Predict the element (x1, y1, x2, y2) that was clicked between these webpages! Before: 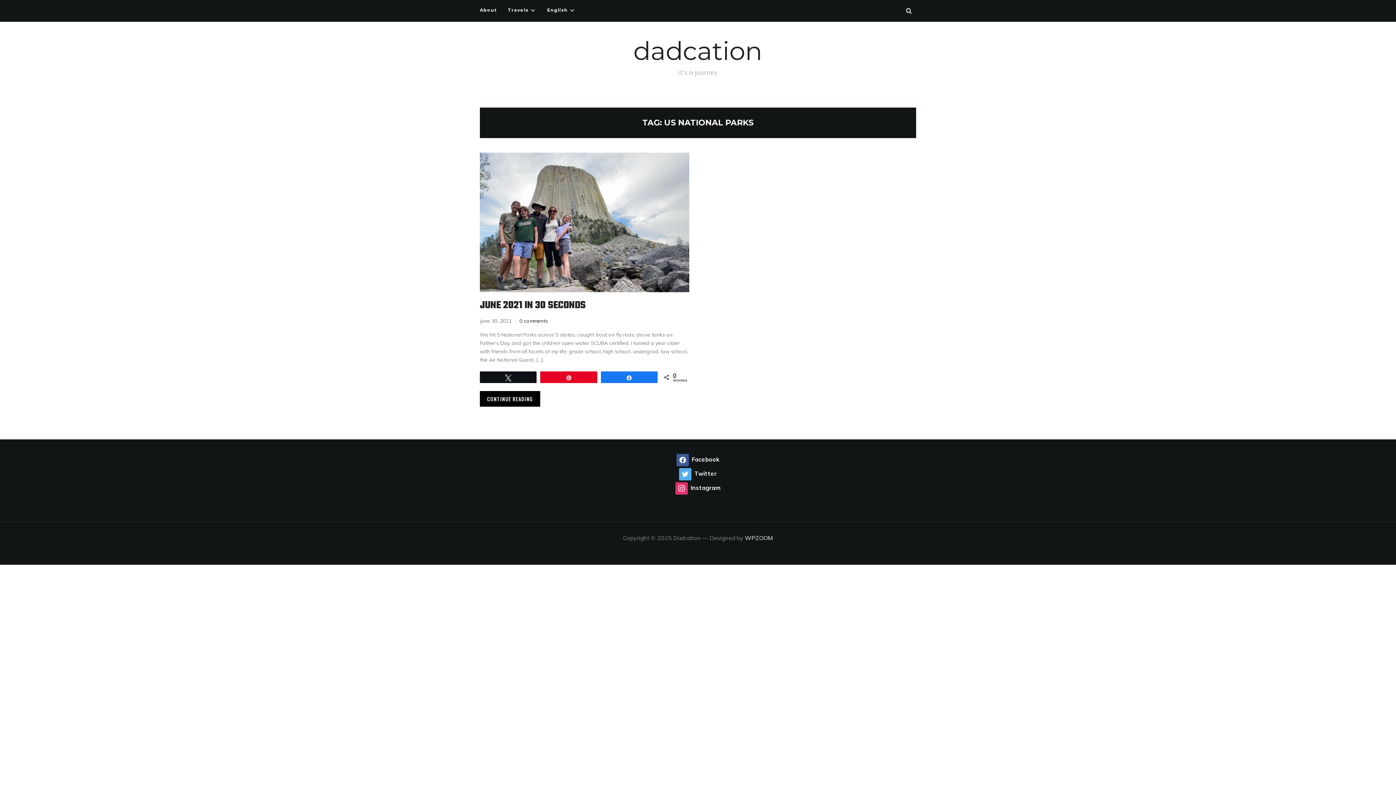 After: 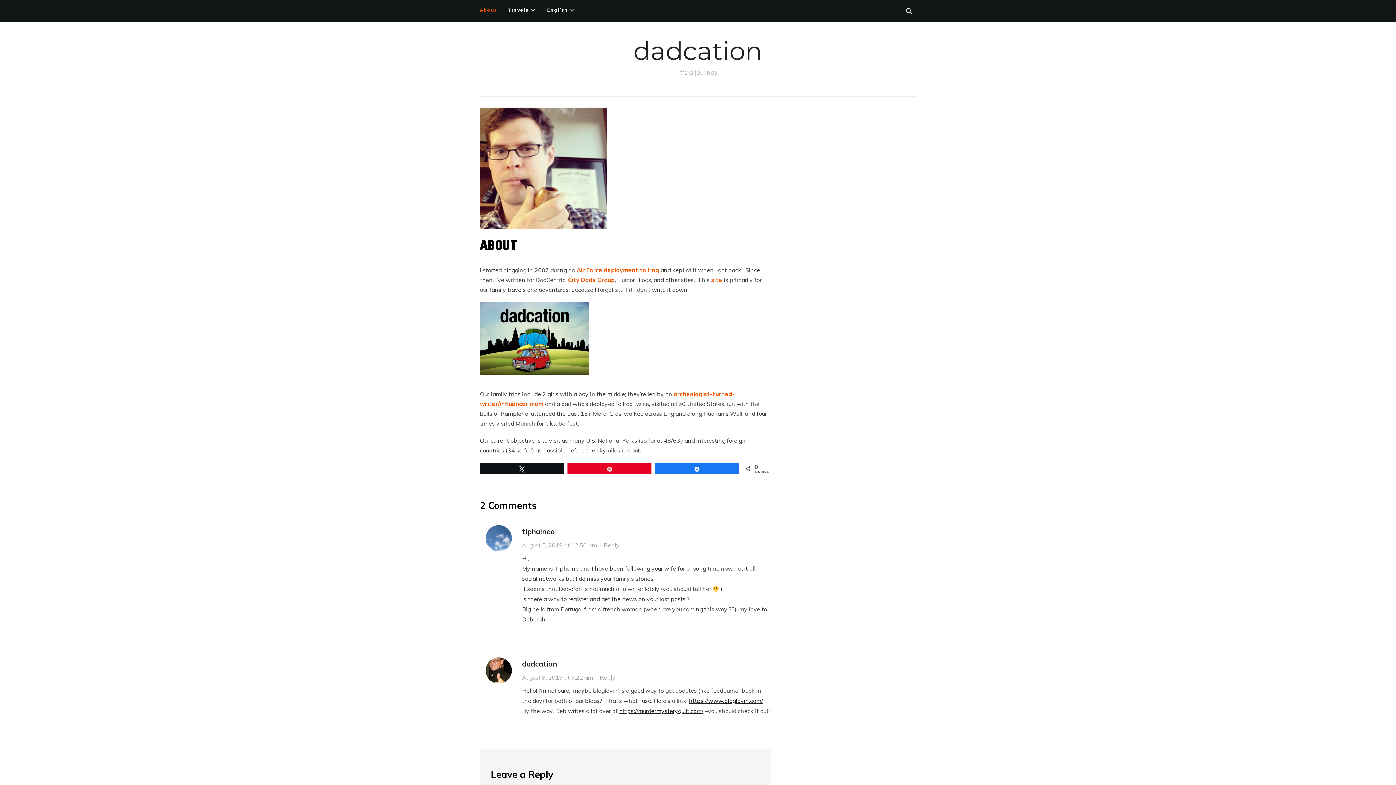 Action: label: About bbox: (480, 3, 497, 16)